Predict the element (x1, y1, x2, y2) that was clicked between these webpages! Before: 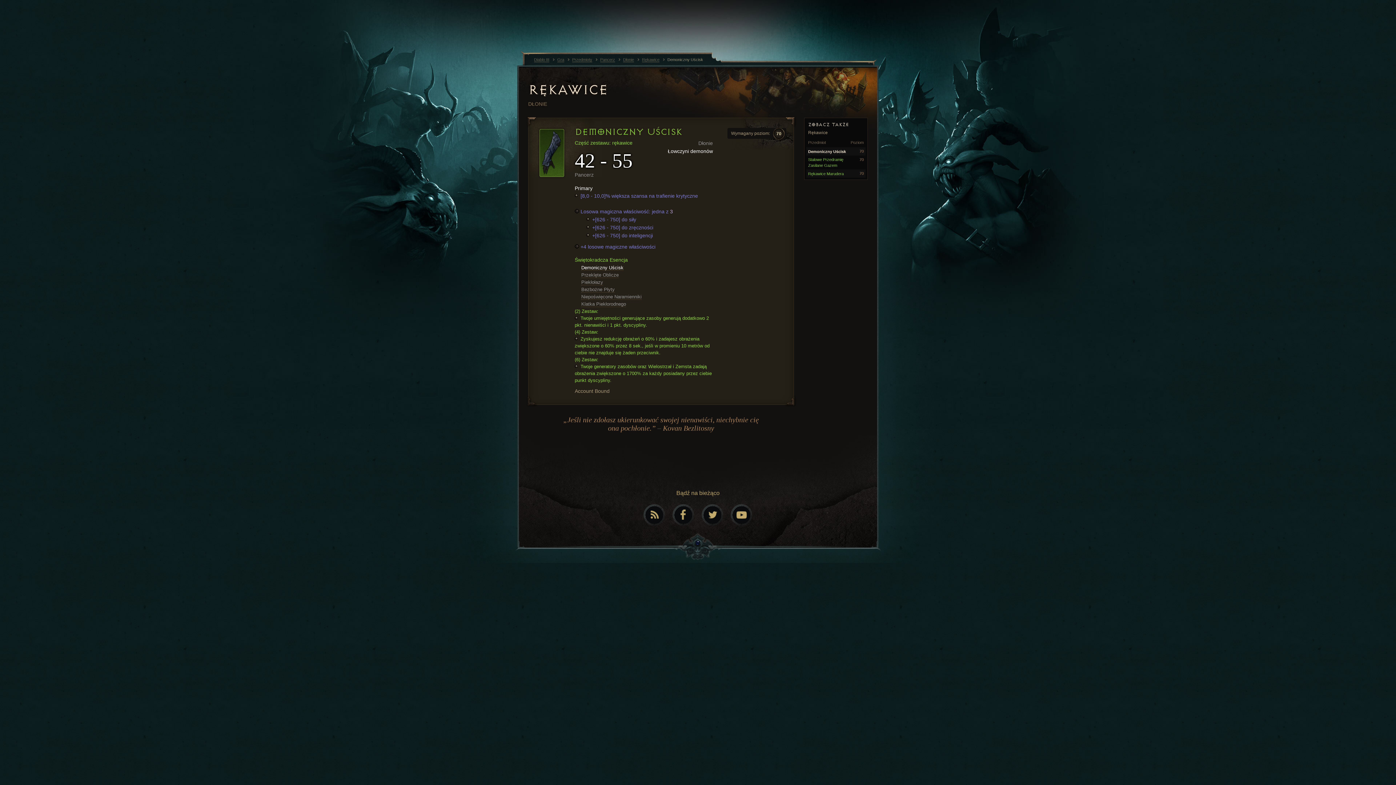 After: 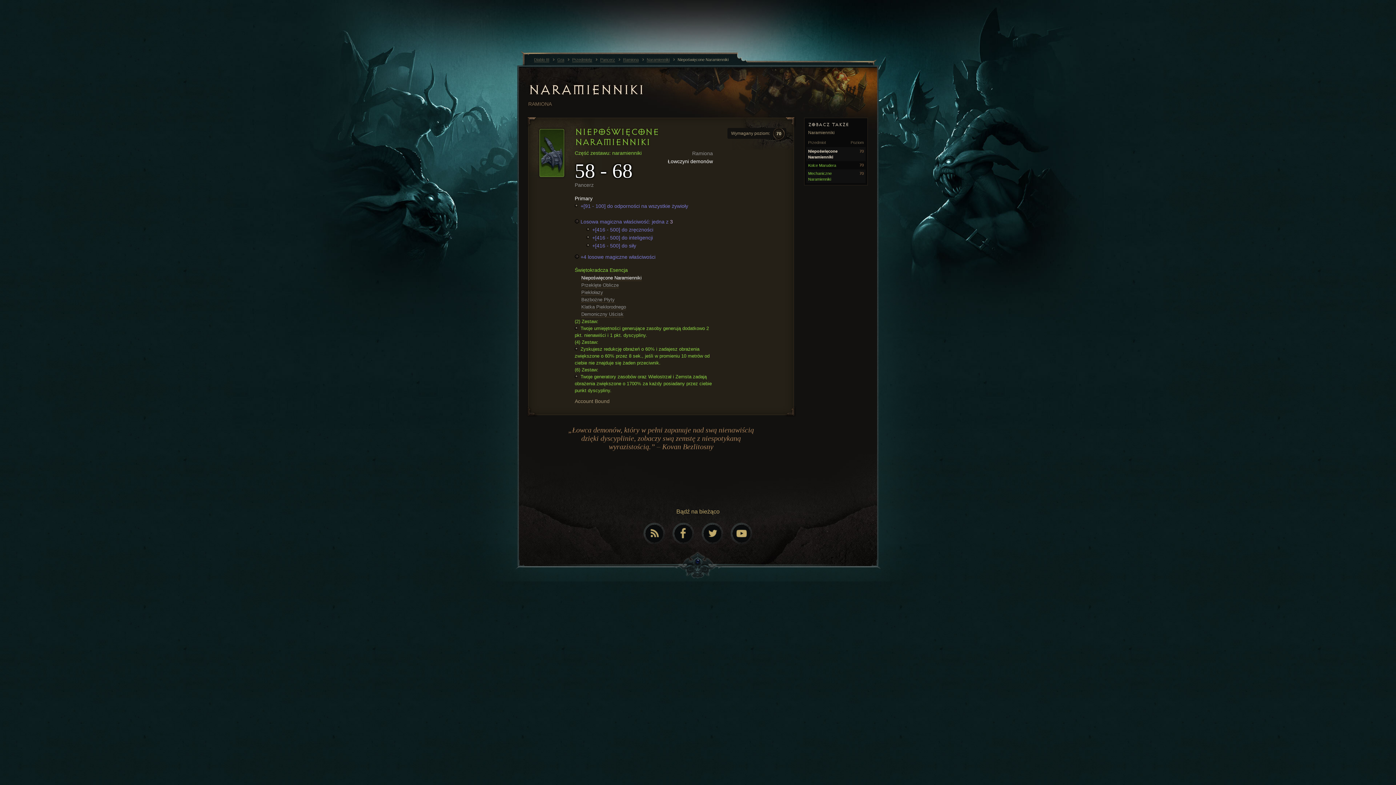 Action: label: Niepoświęcone Naramienniki bbox: (581, 294, 641, 300)